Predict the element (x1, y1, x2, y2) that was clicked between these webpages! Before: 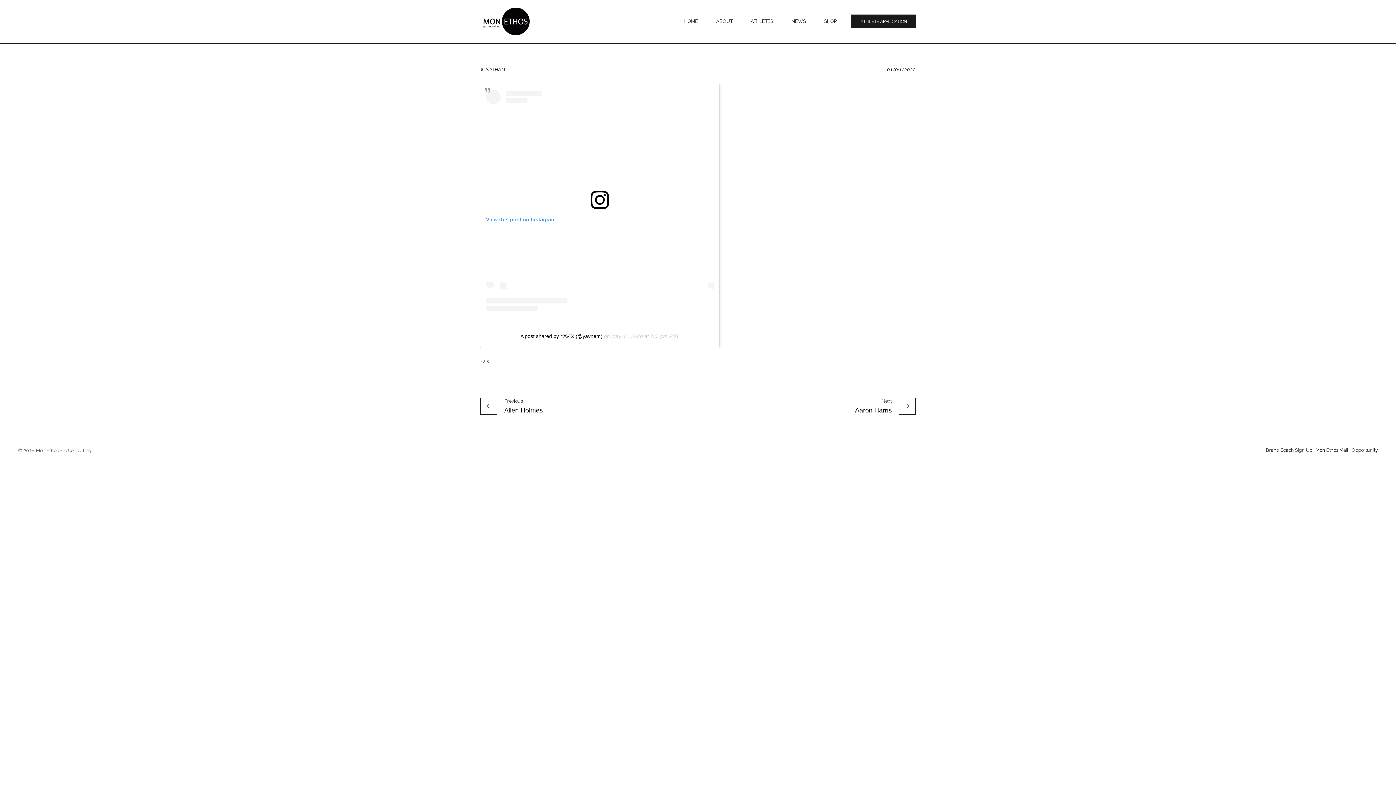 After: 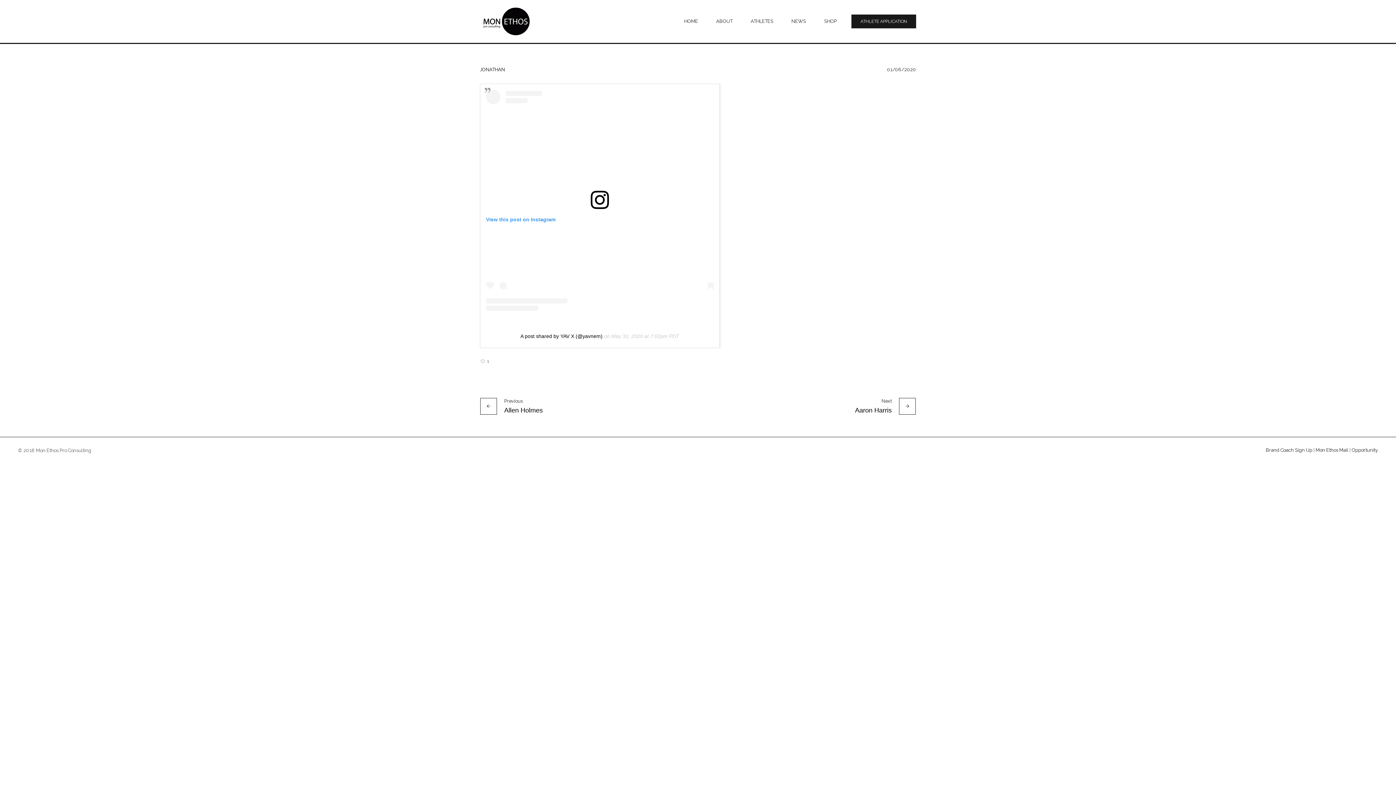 Action: label: 0 bbox: (480, 357, 489, 365)